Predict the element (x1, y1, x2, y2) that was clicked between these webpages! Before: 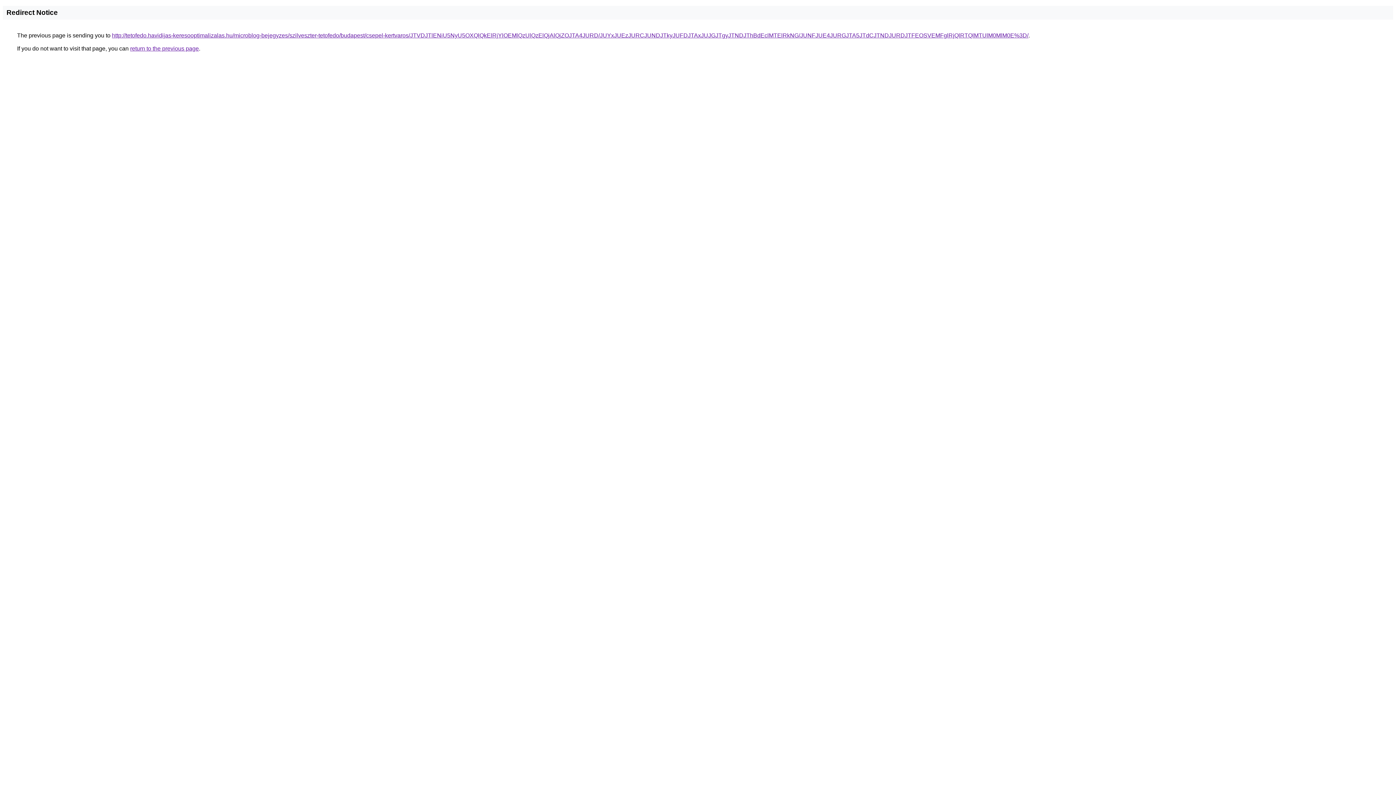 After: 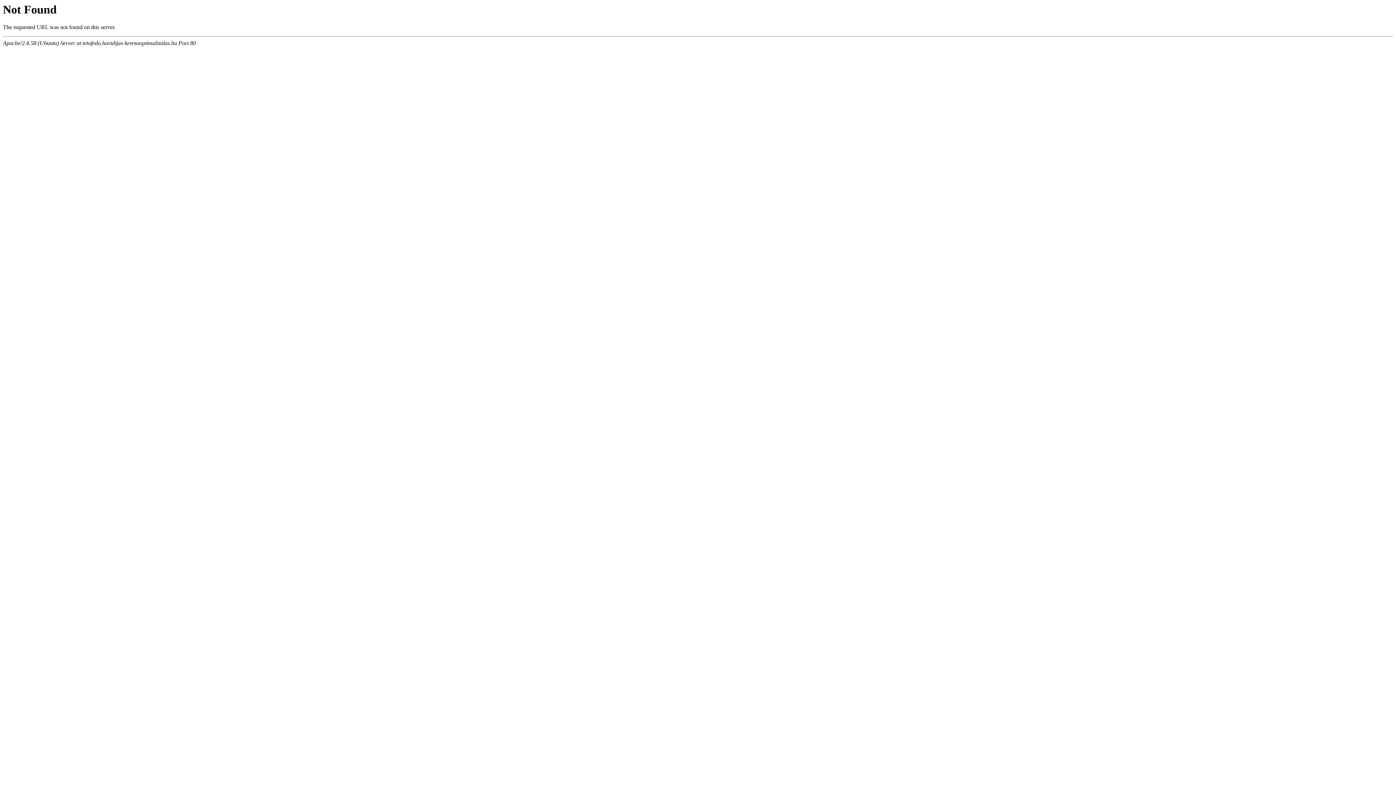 Action: label: http://tetofedo.havidijas-keresooptimalizalas.hu/microblog-bejegyzes/szilveszter-tetofedo/budapest/csepel-kertvaros/JTVDJTlENiU5NyU5OXQlQkElRjYlOEMlQzUlQzElQjAlQjZOJTA4JURD/JUYxJUEzJURCJUNDJTkyJUFDJTAxJUJGJTgyJTNDJThBdEclMTElRkNG/JUNFJUE4JURGJTA5JTdCJTNDJURDJTFEOSVEMFglRjQlRTQlMTUlM0MlM0E%3D/ bbox: (112, 32, 1028, 38)